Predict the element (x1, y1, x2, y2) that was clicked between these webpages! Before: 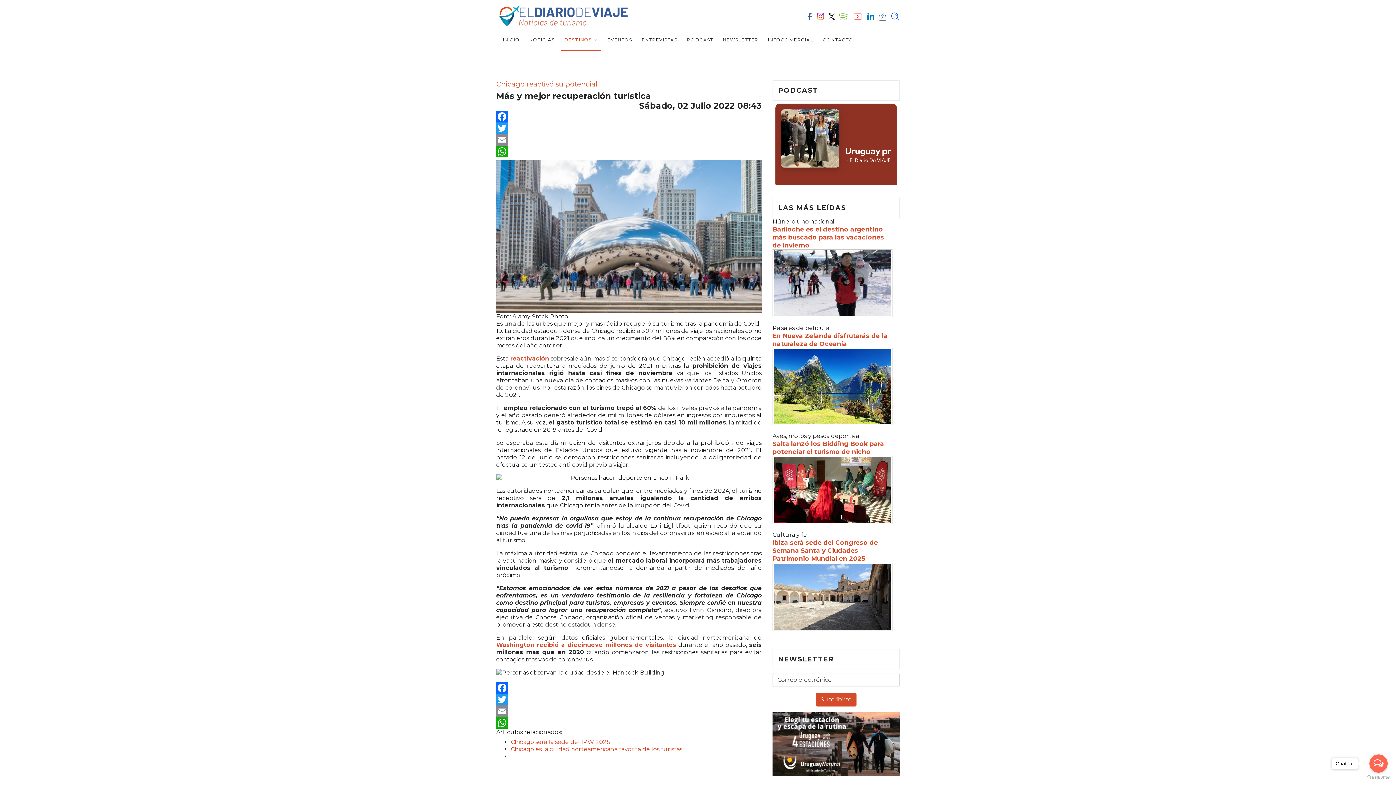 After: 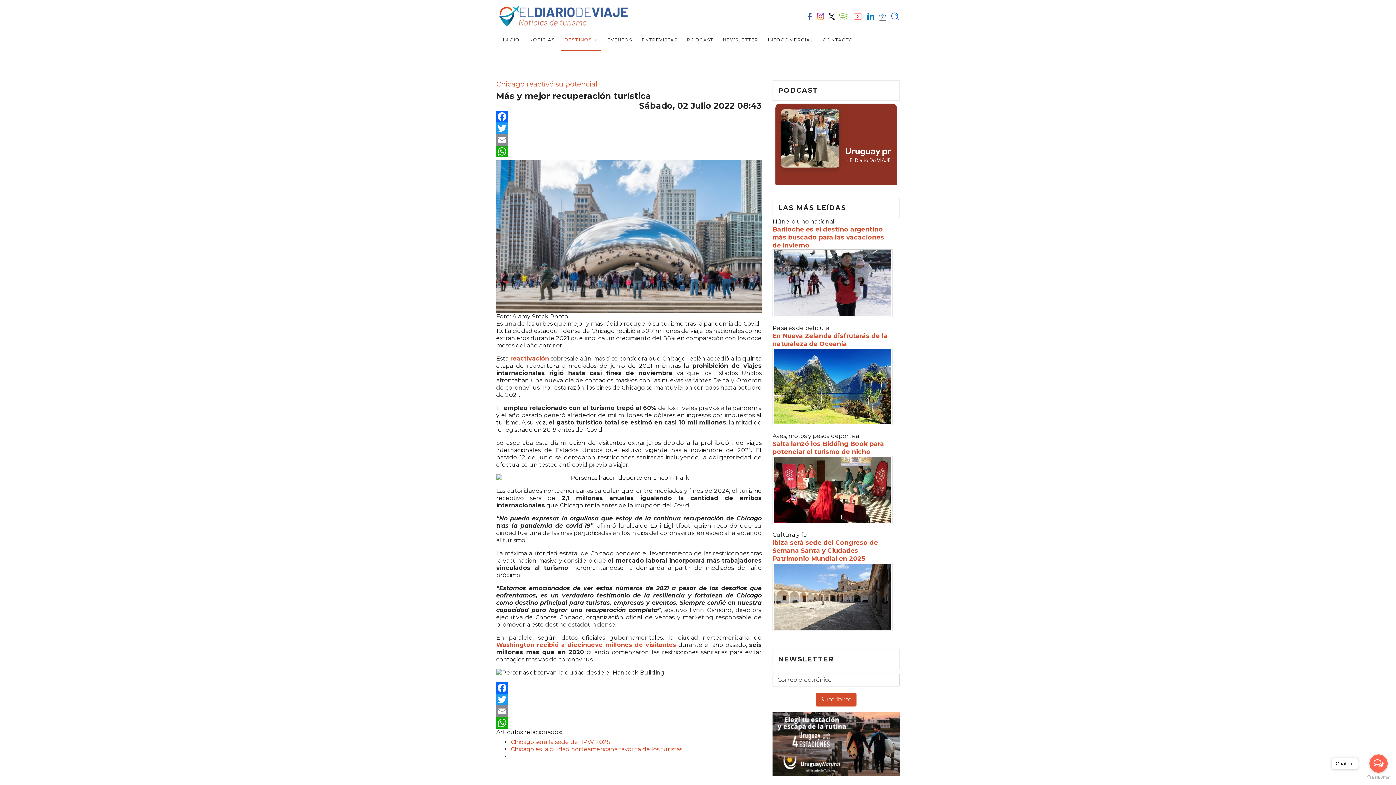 Action: label: WhatsApp bbox: (496, 145, 761, 157)